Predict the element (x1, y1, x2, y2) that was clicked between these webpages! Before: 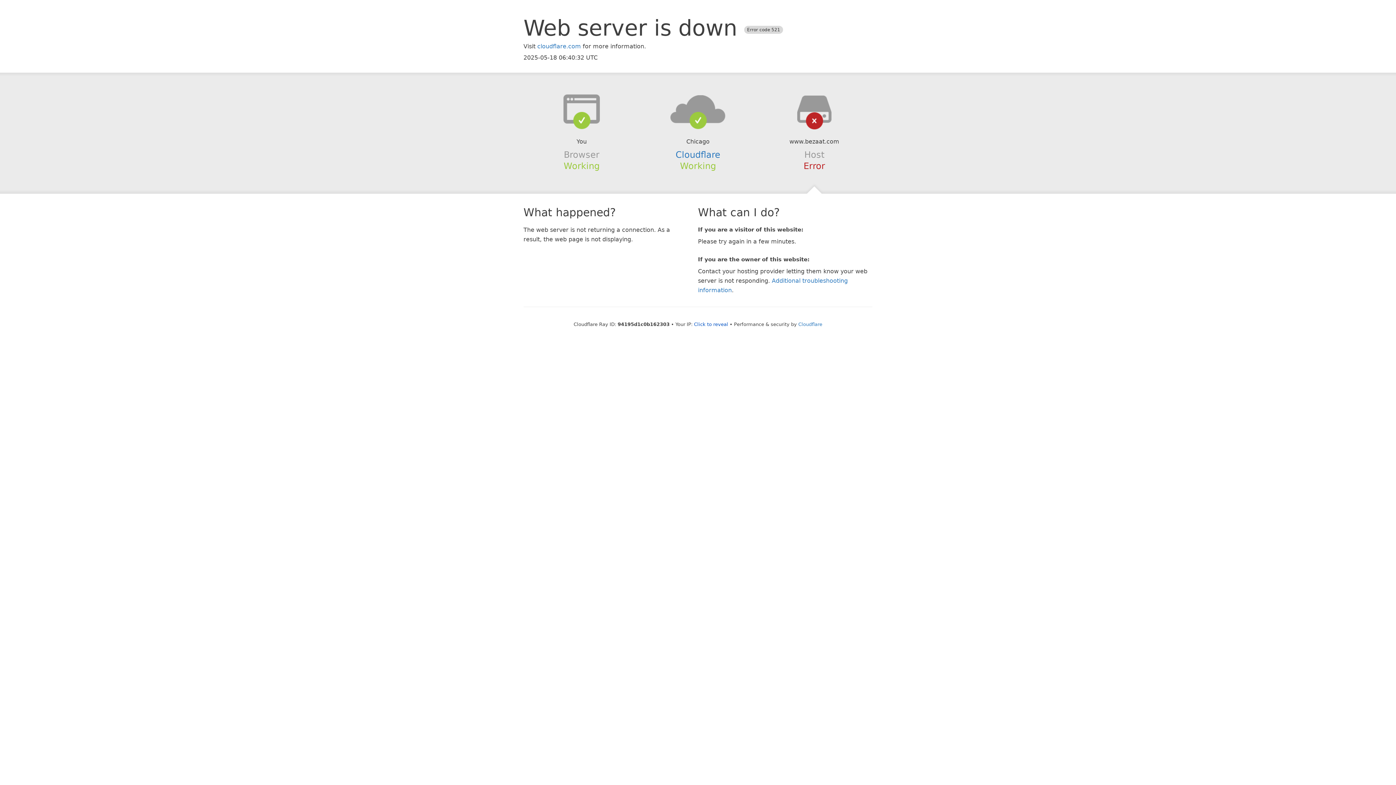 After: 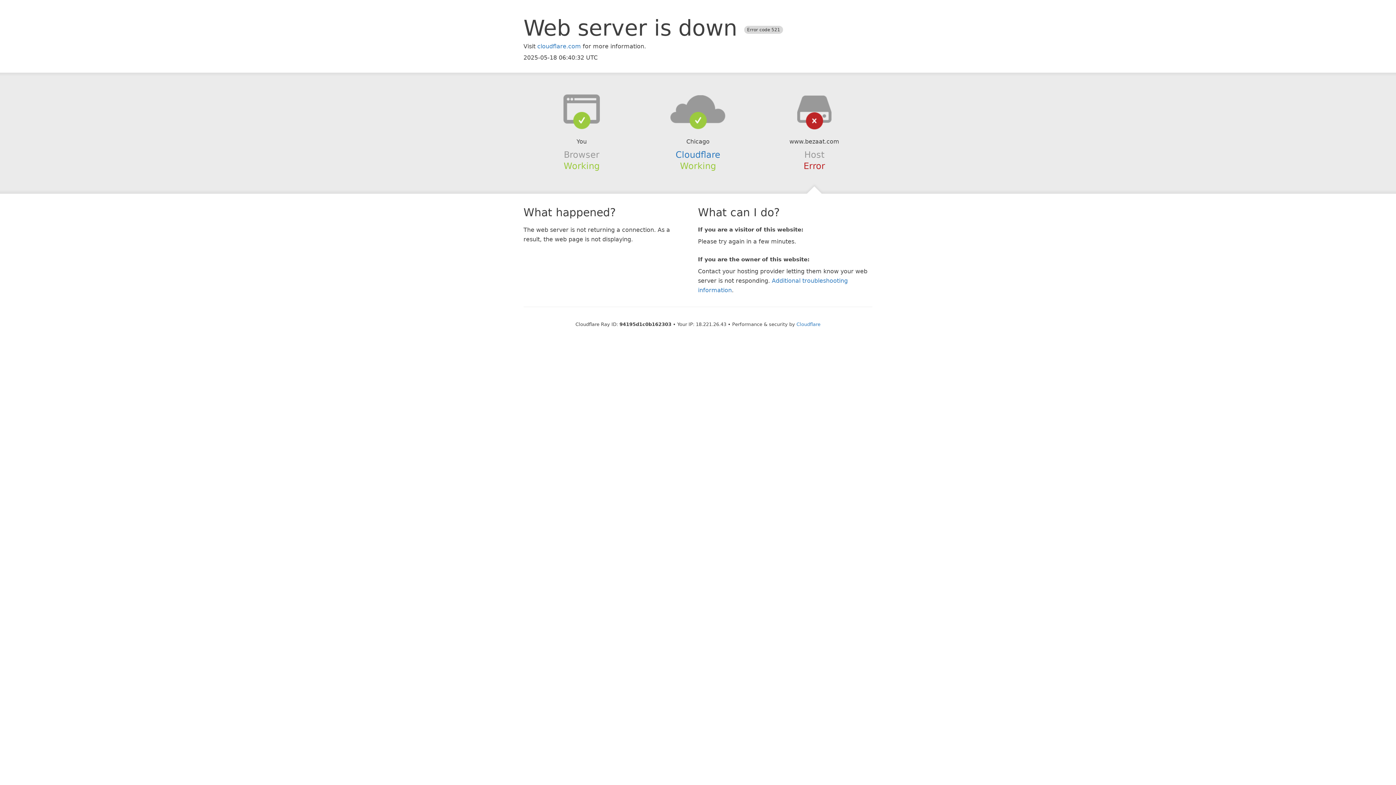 Action: label: Click to reveal bbox: (694, 321, 728, 327)